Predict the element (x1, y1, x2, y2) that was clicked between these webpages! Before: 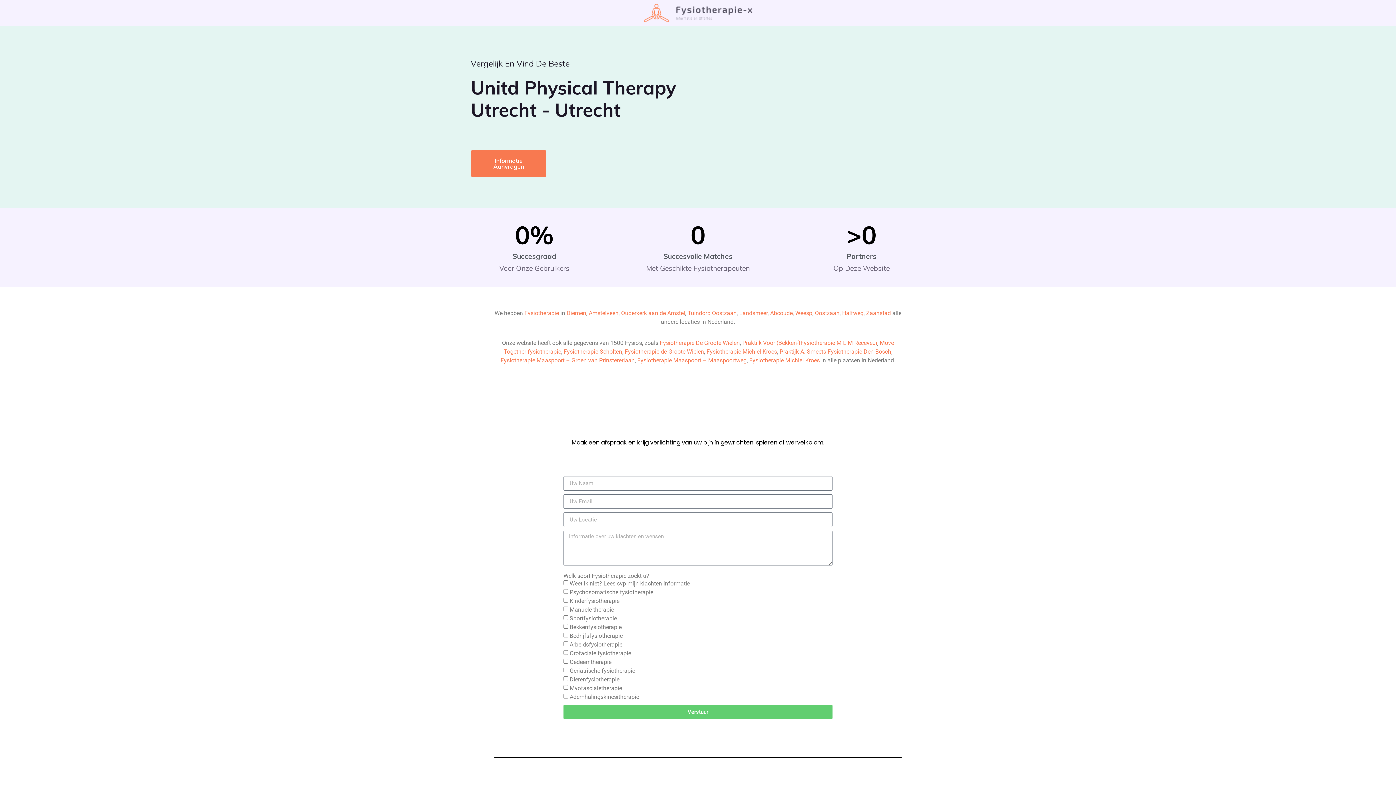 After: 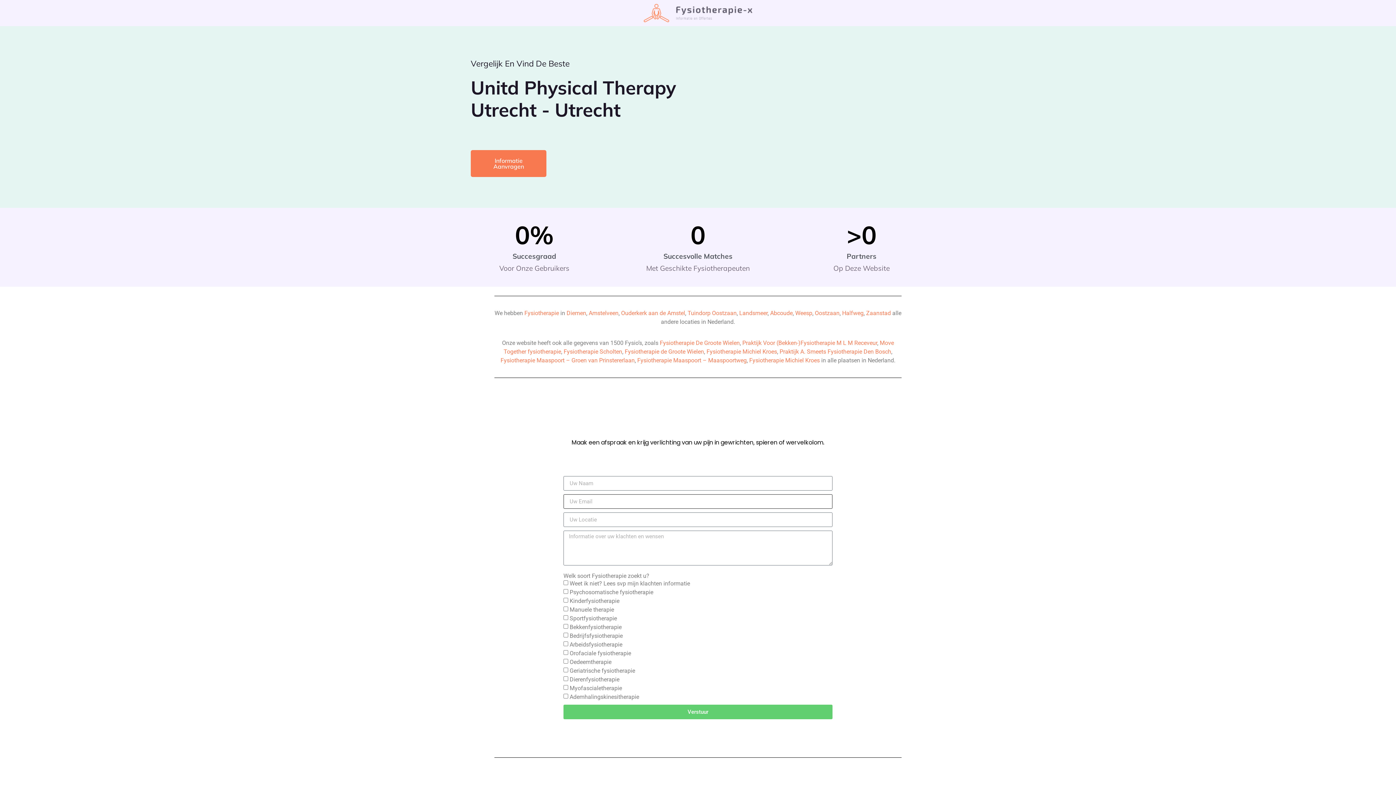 Action: bbox: (563, 705, 832, 719) label: Verstuur